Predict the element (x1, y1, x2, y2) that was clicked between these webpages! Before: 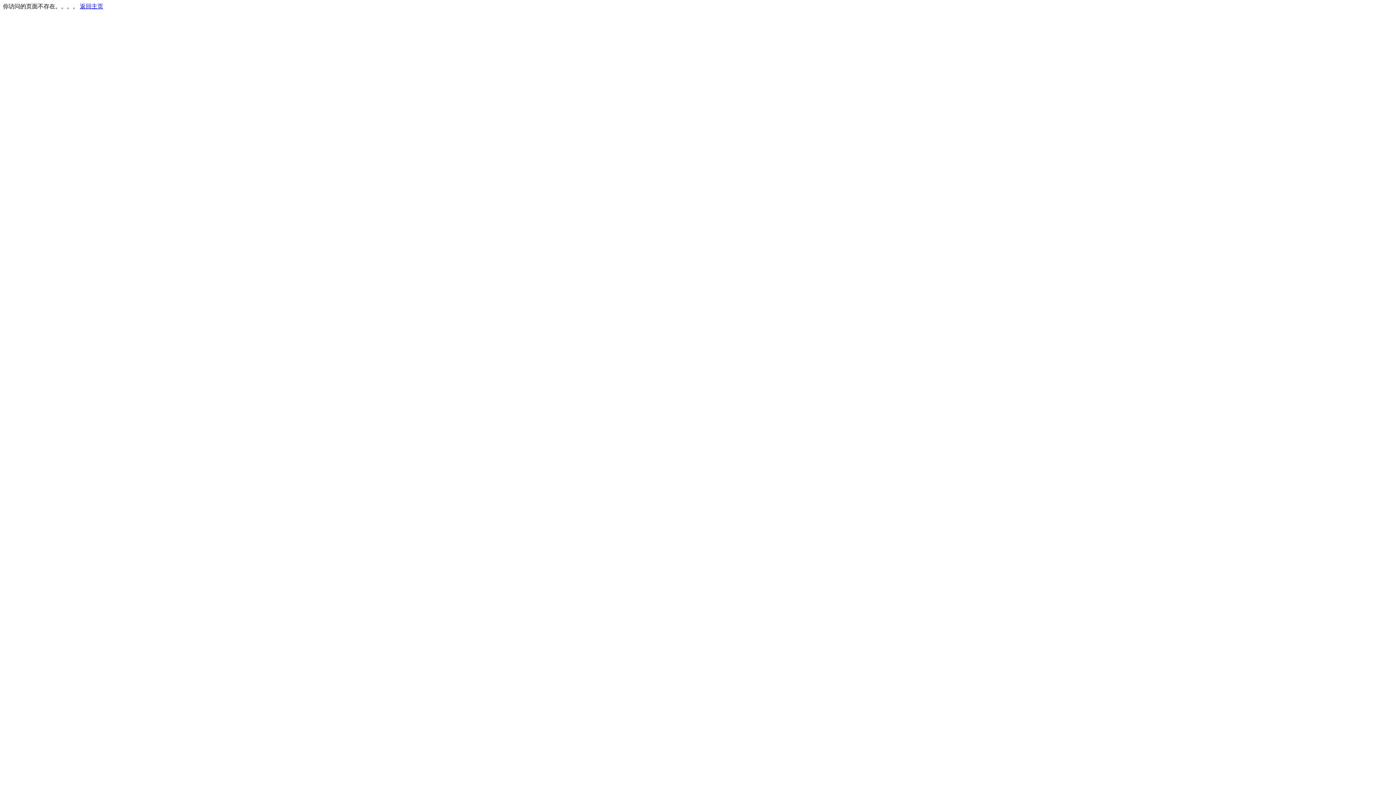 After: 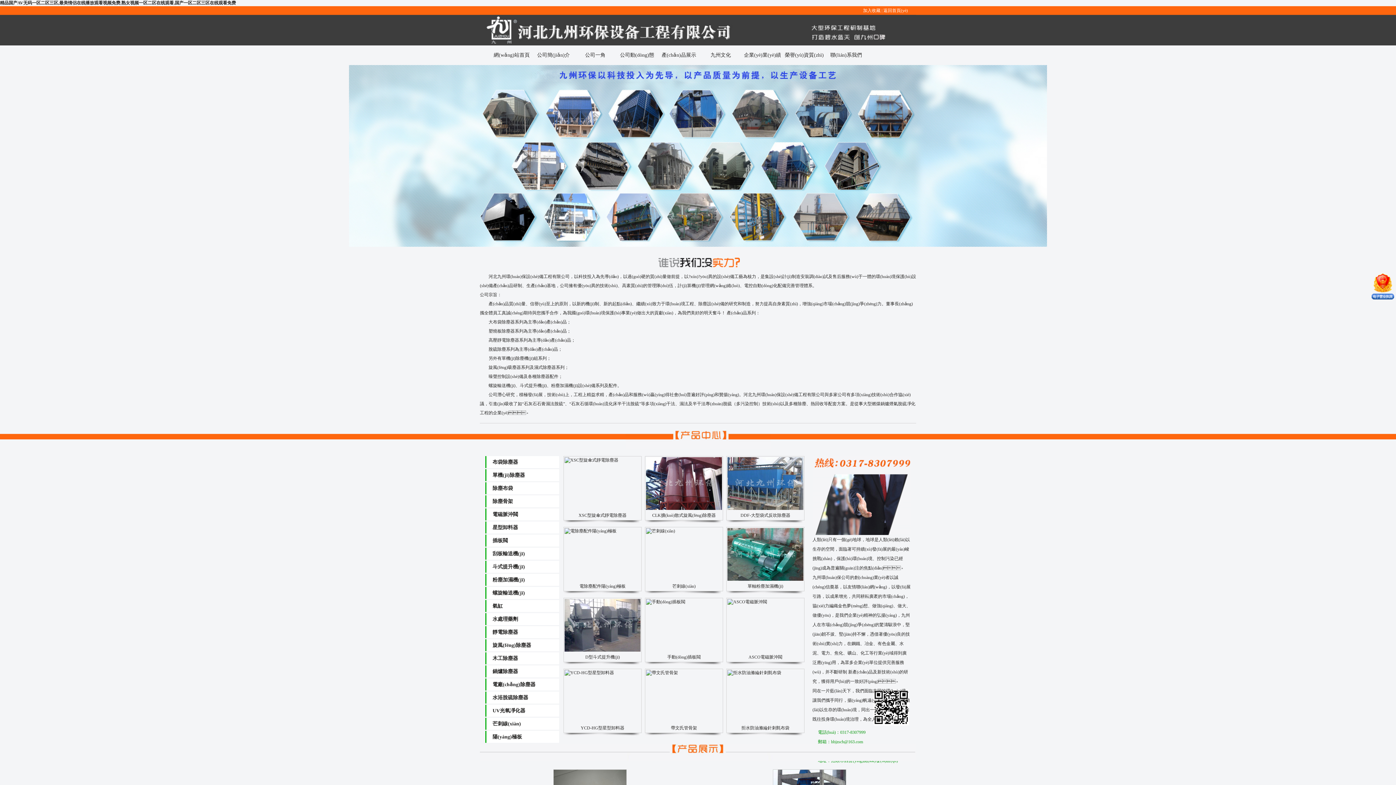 Action: label: 返回主页 bbox: (80, 3, 103, 9)